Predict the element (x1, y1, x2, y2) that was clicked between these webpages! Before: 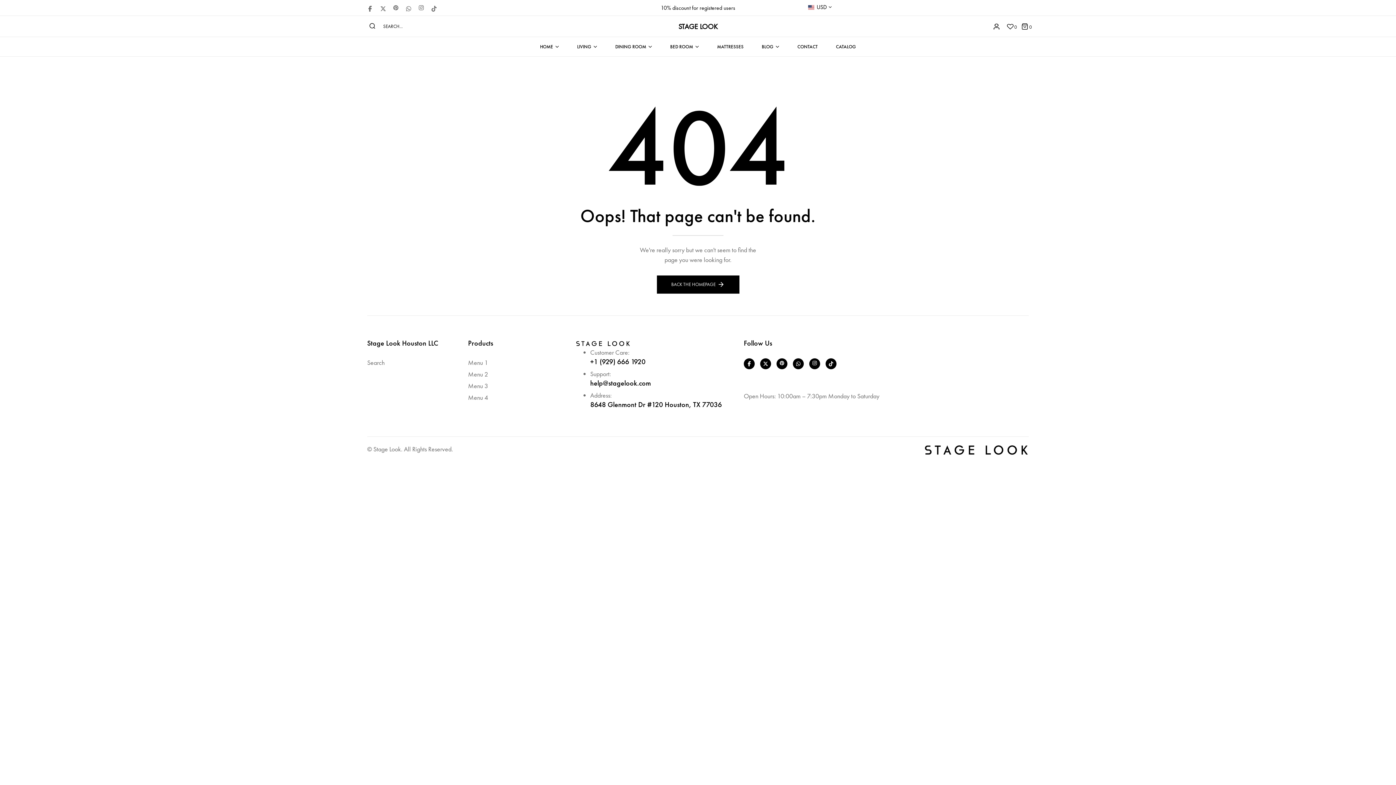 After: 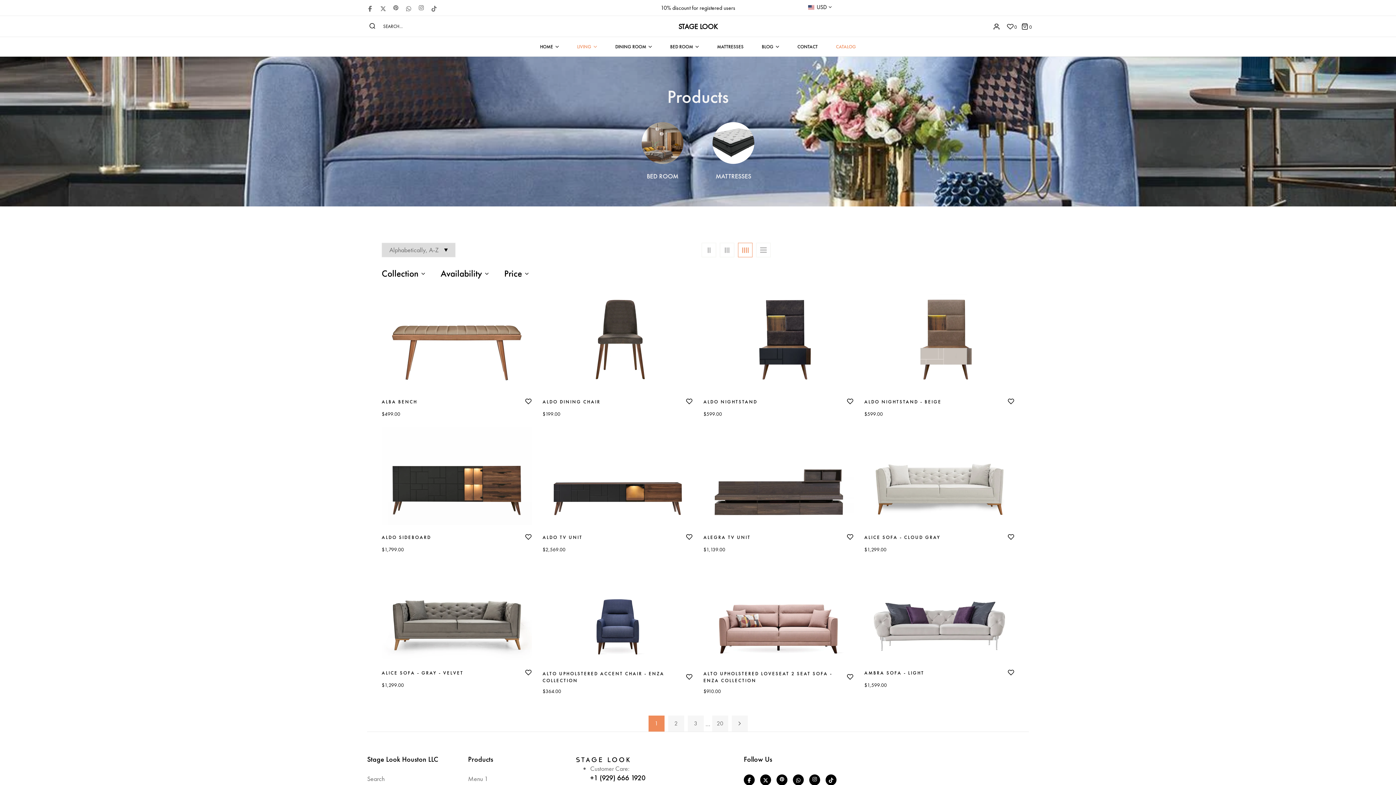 Action: label: LIVING bbox: (577, 43, 597, 50)